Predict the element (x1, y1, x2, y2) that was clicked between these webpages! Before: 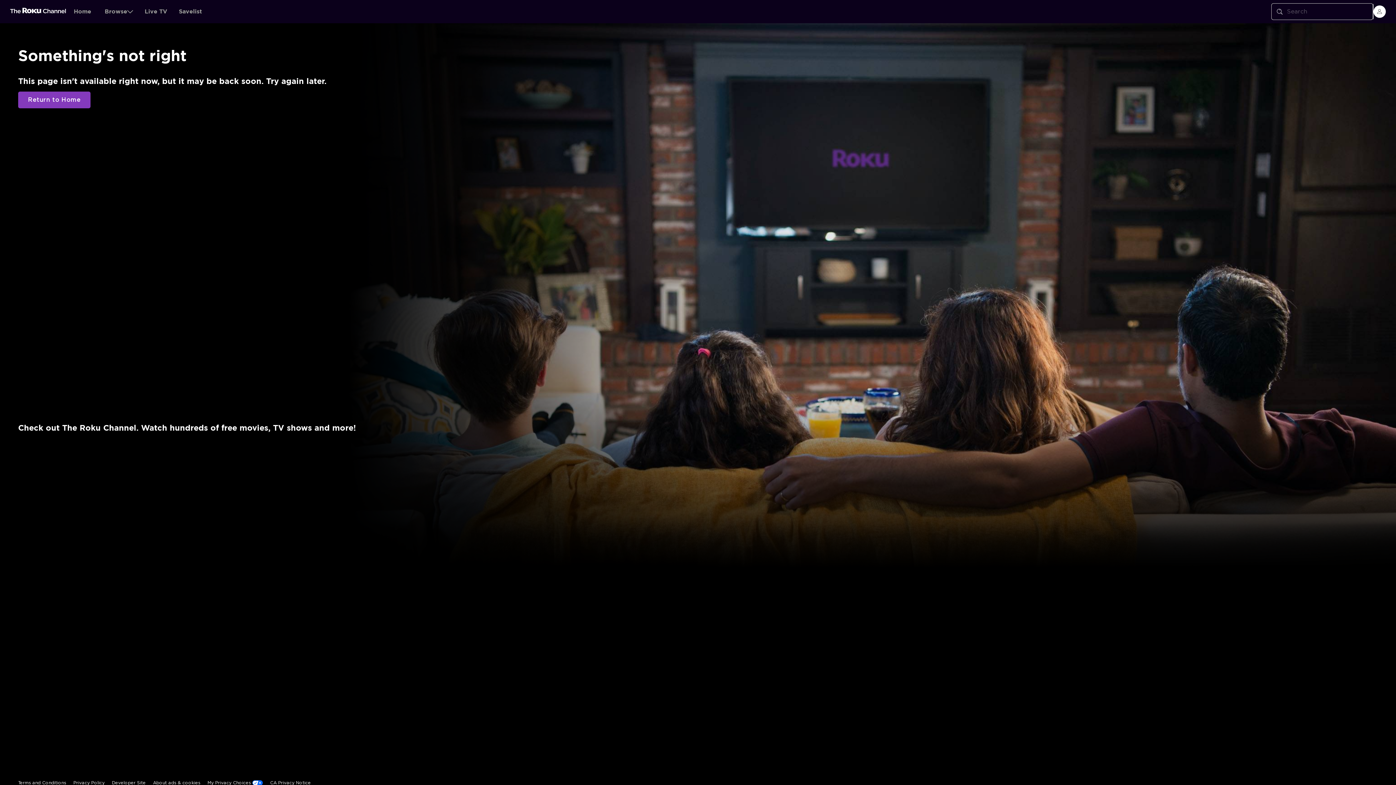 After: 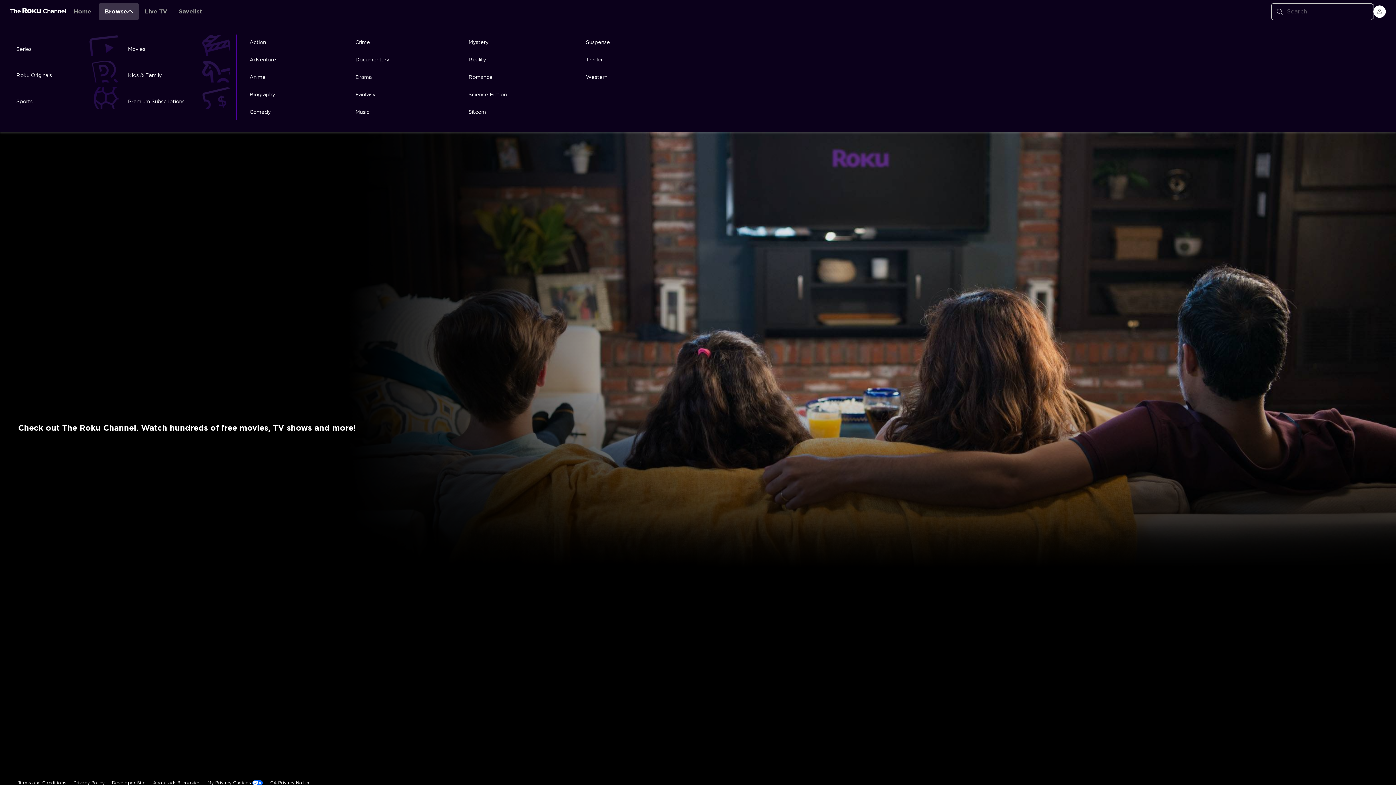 Action: label: Browse bbox: (98, 2, 138, 20)